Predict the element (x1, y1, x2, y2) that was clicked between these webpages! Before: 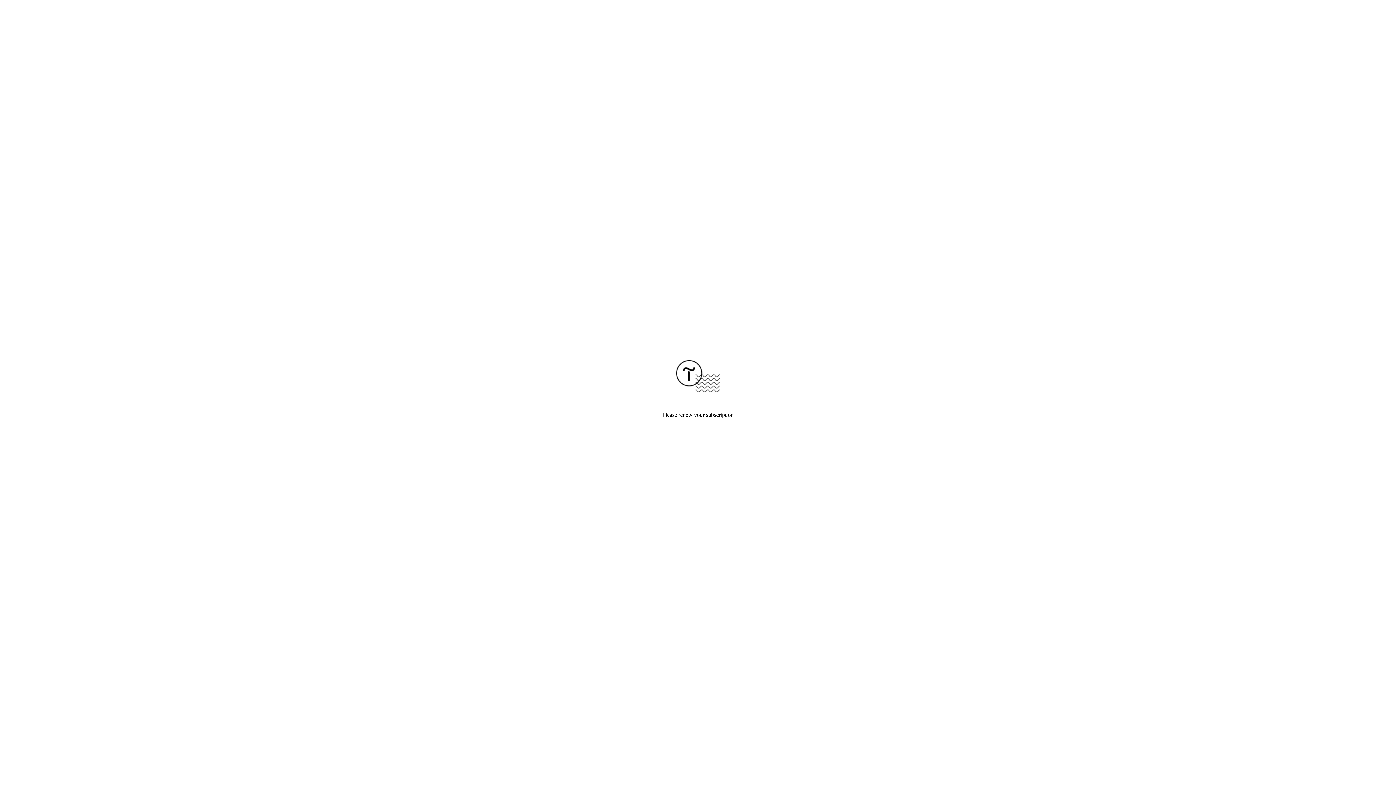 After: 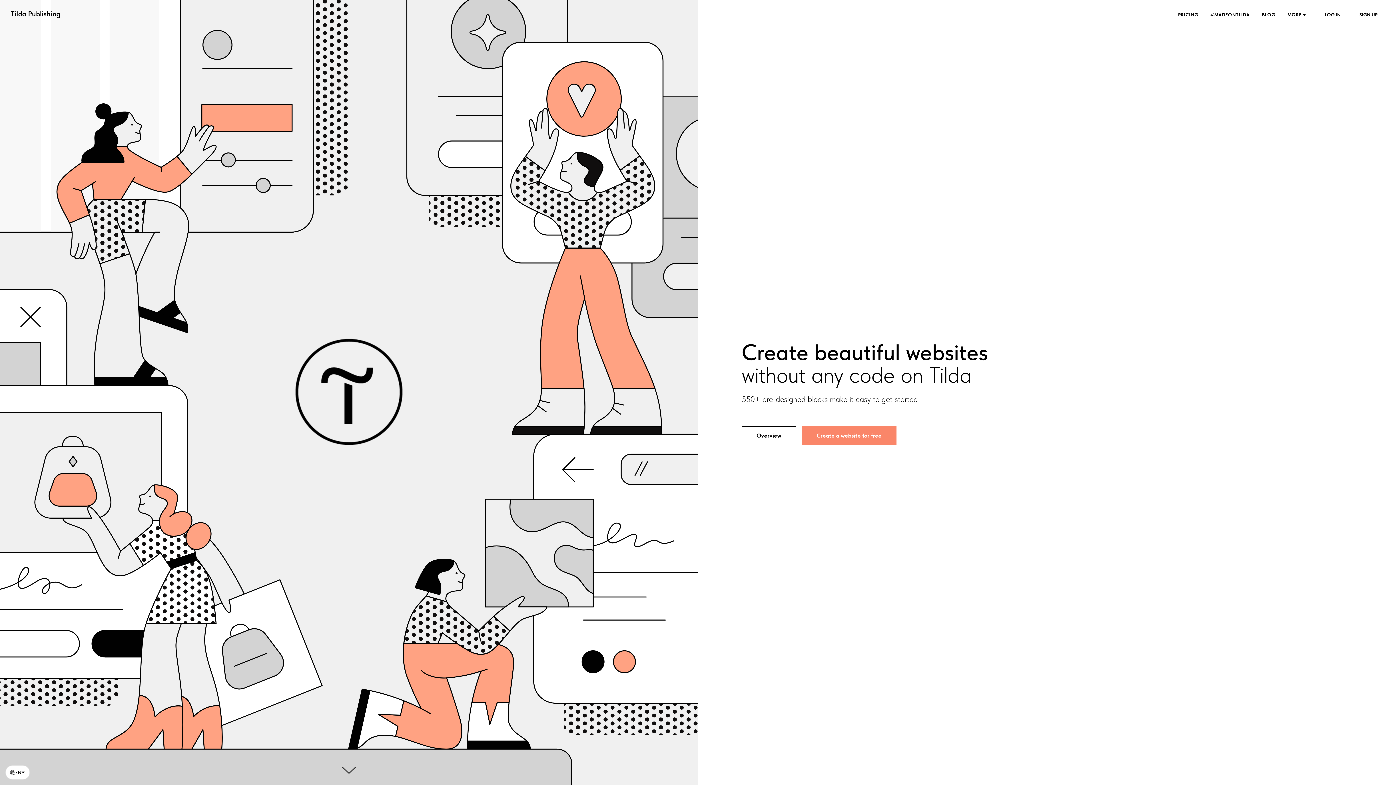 Action: bbox: (676, 387, 720, 393)